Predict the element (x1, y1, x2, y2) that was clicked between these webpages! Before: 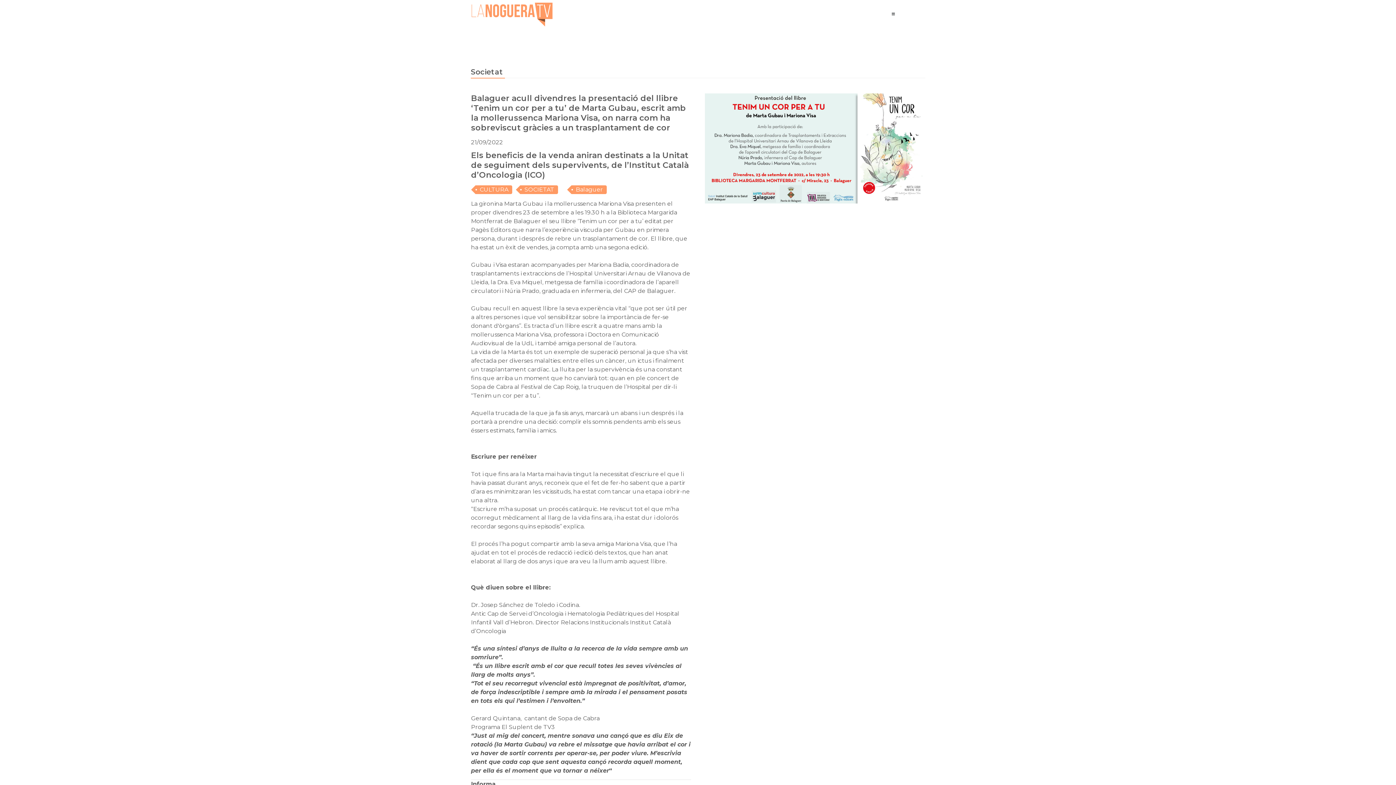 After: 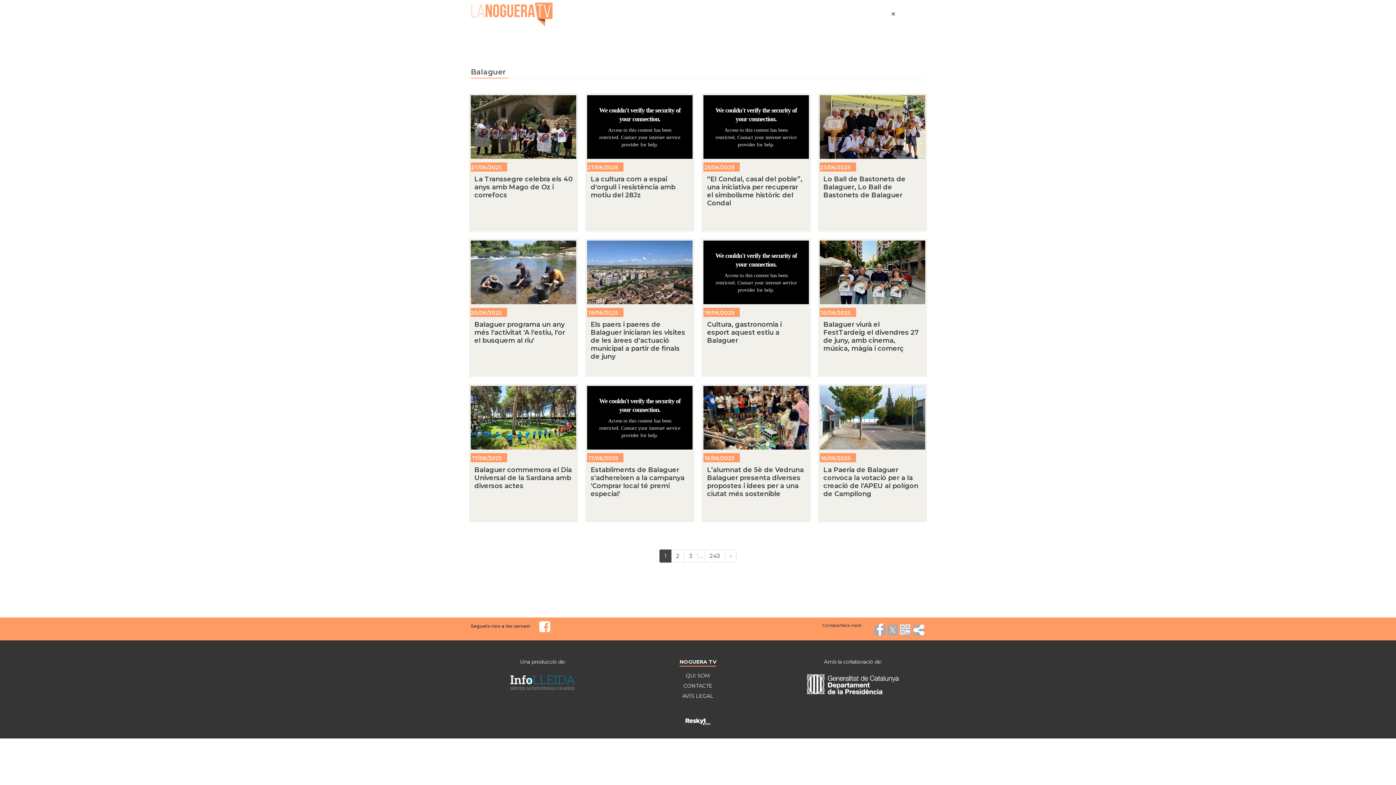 Action: bbox: (571, 185, 606, 194) label: Balaguer